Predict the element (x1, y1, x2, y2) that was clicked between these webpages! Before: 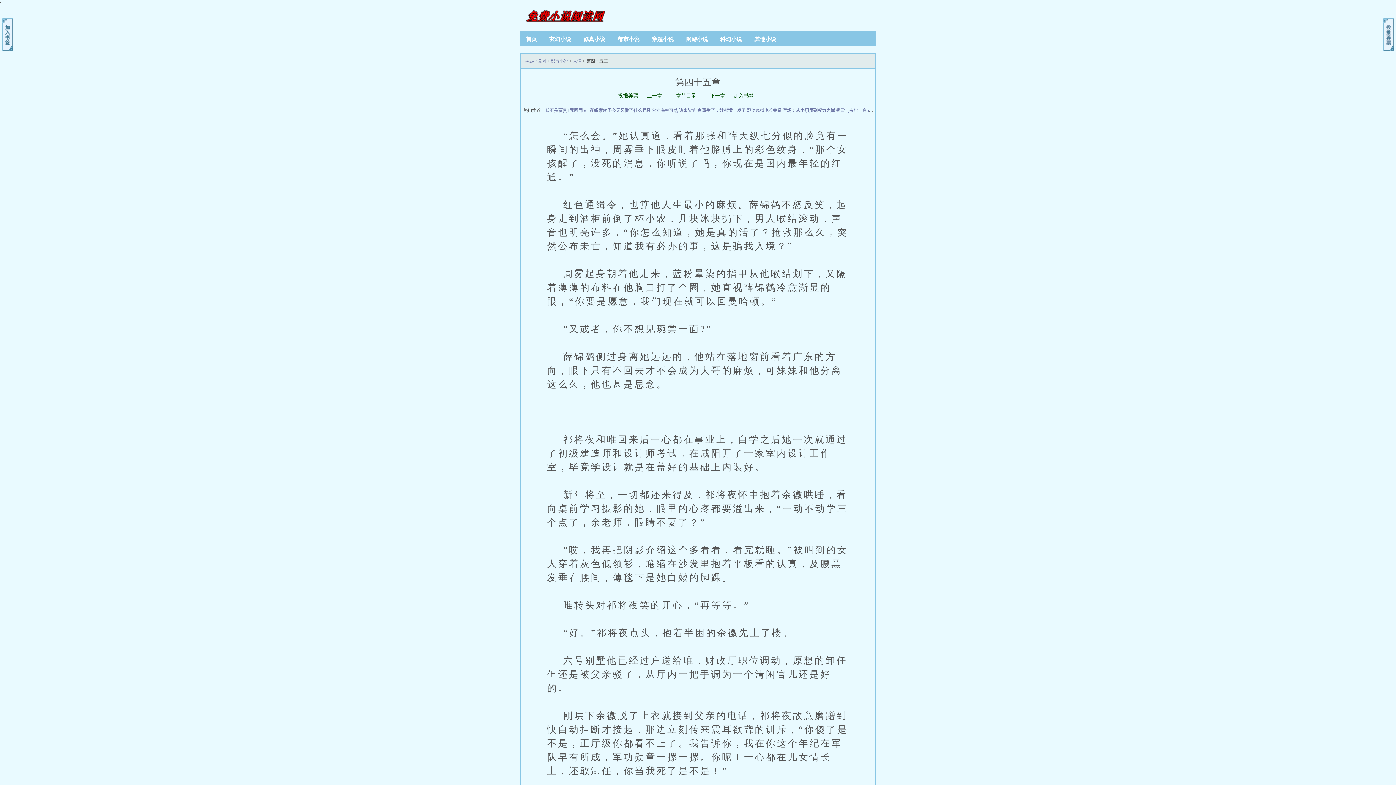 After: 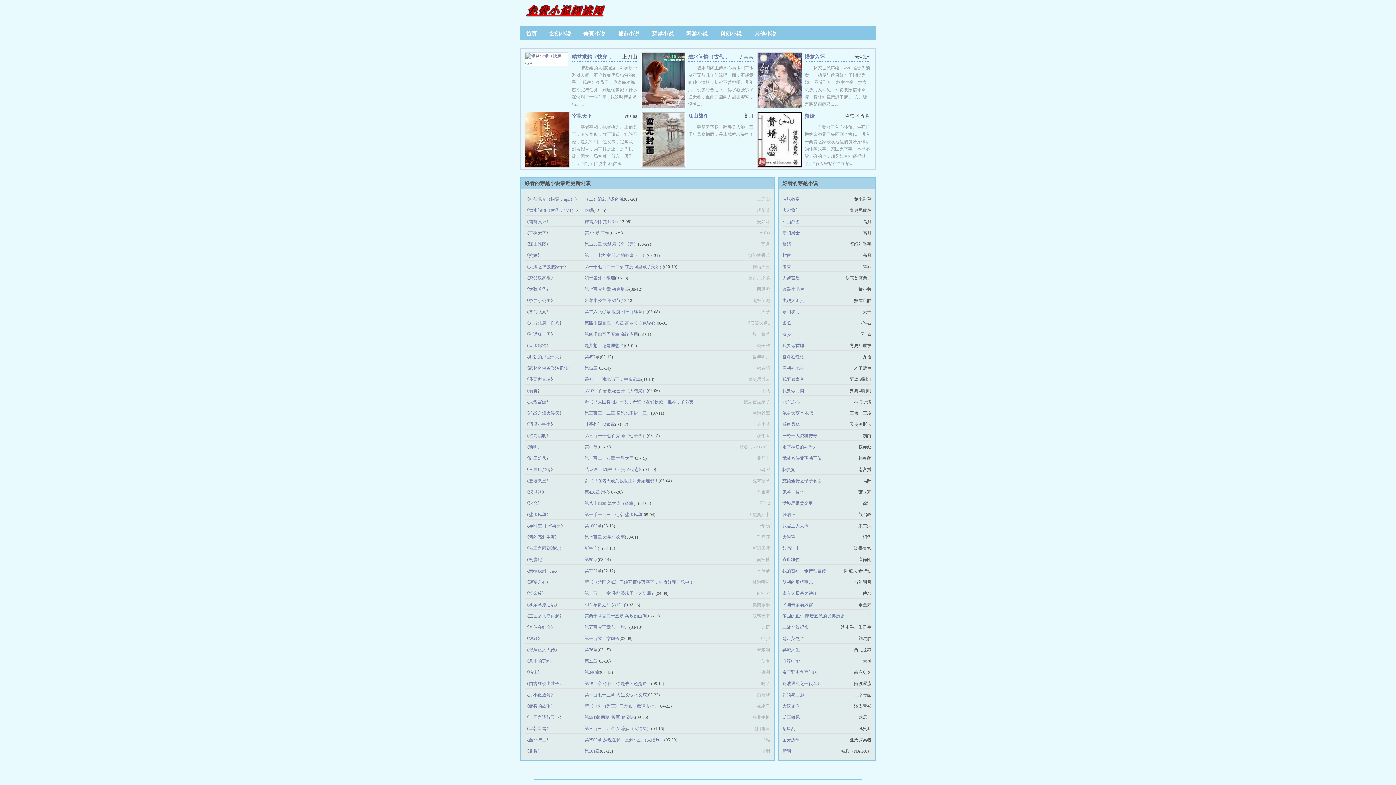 Action: label: 穿越小说 bbox: (645, 36, 680, 42)